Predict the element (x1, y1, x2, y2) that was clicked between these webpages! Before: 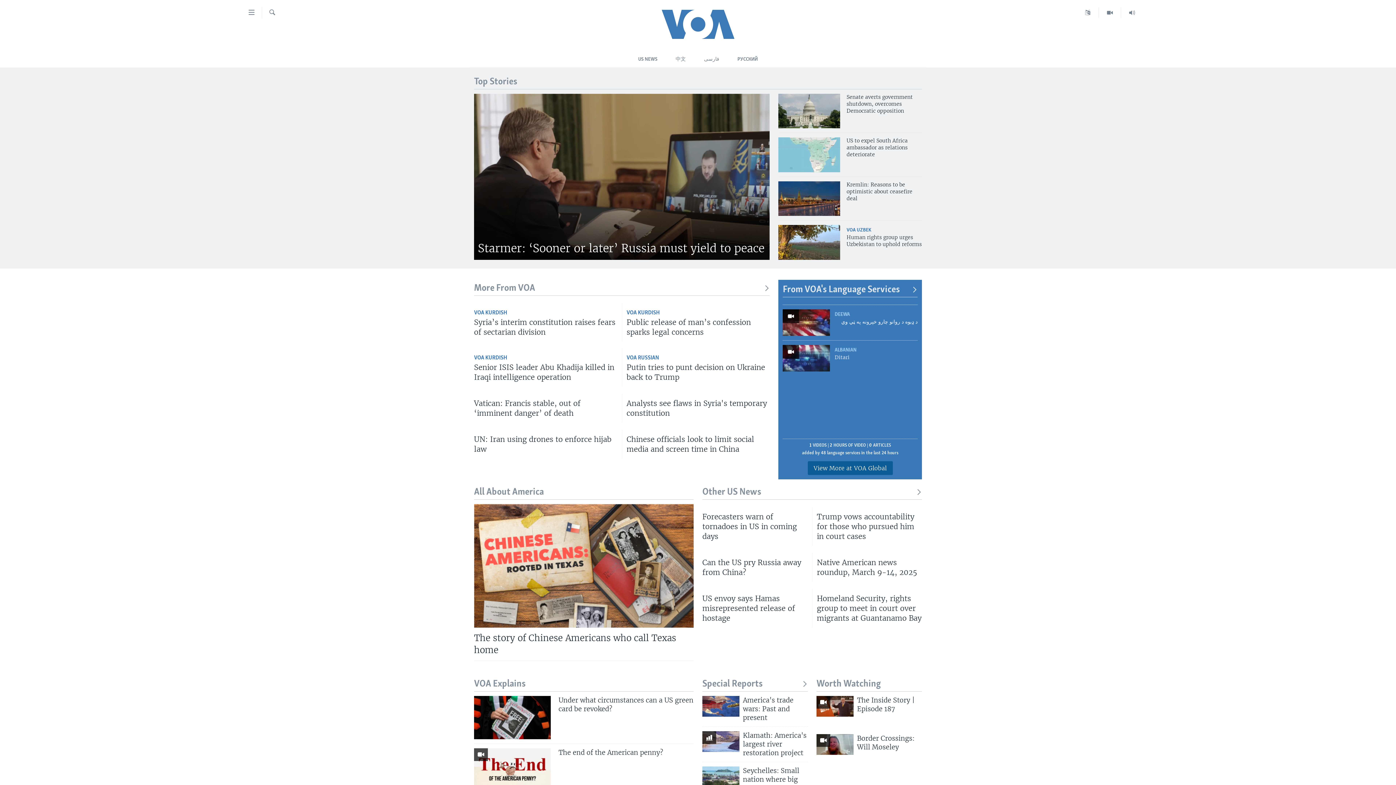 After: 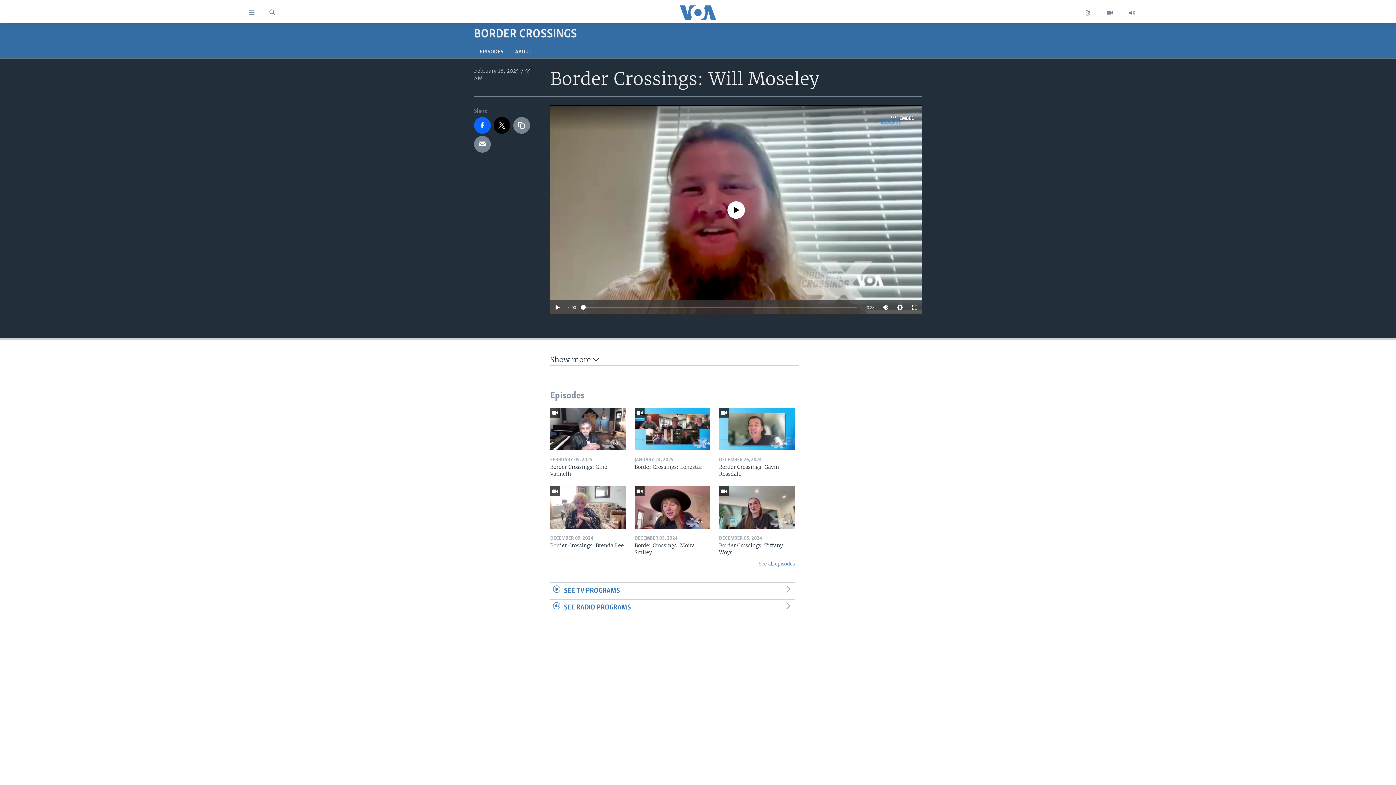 Action: bbox: (857, 734, 922, 756) label: Border Crossings: Will Moseley